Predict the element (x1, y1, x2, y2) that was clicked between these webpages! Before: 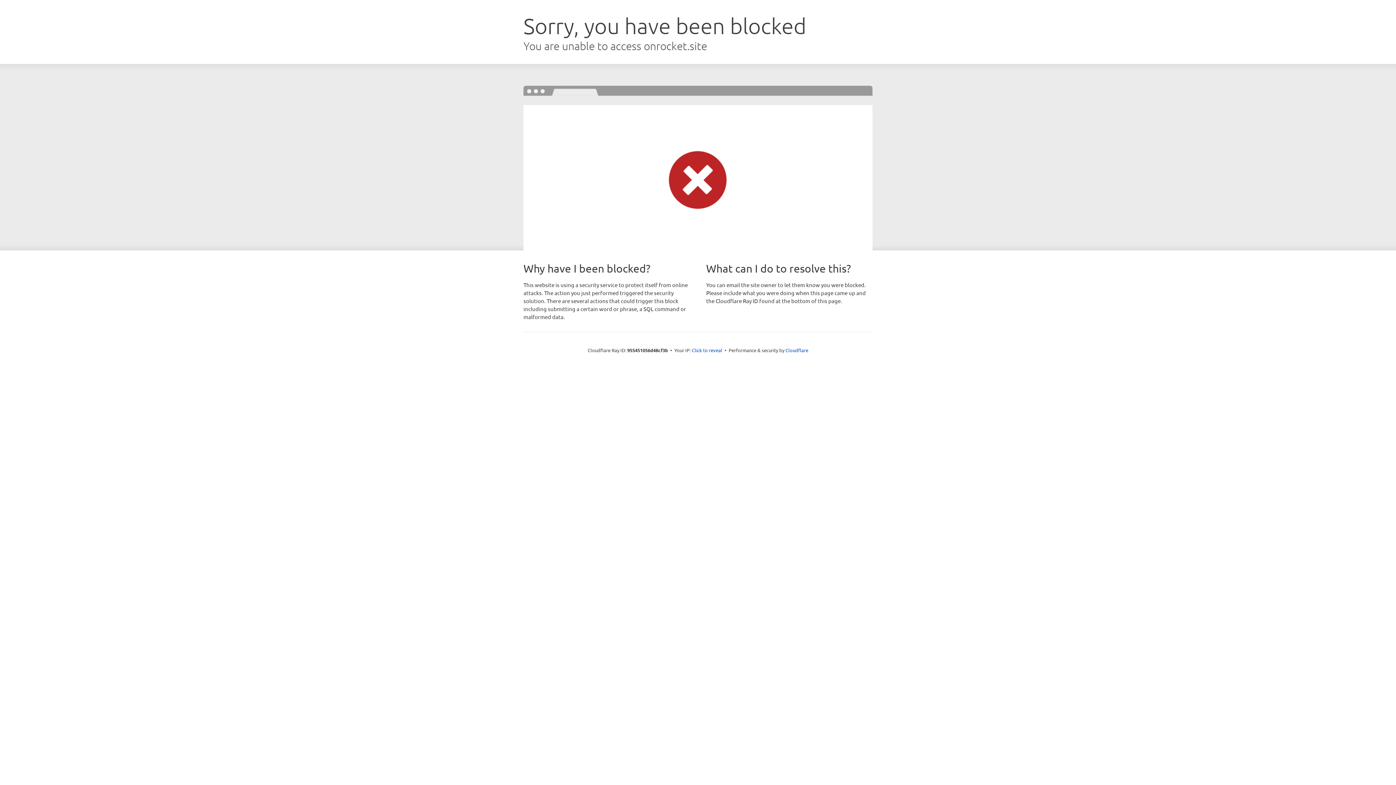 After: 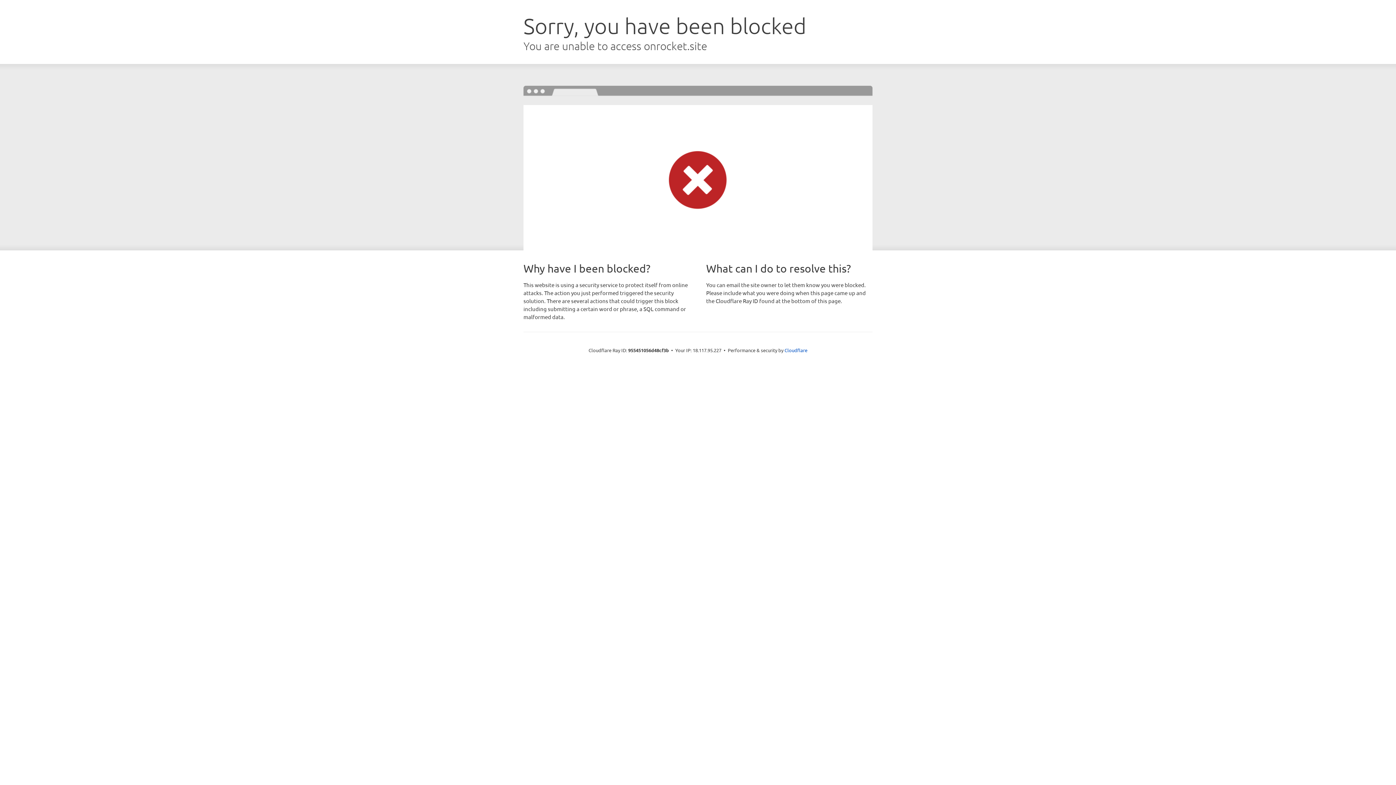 Action: label: Click to reveal bbox: (692, 346, 722, 353)